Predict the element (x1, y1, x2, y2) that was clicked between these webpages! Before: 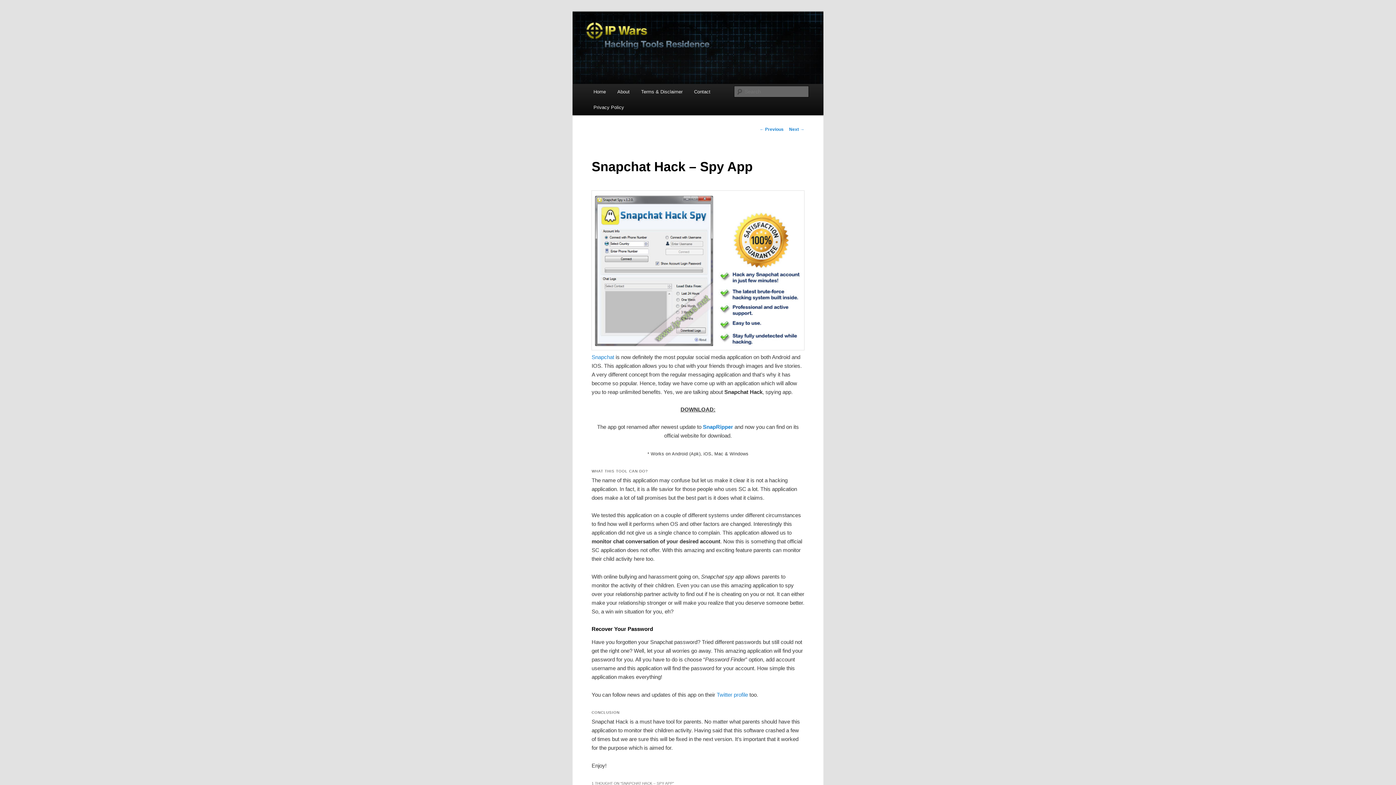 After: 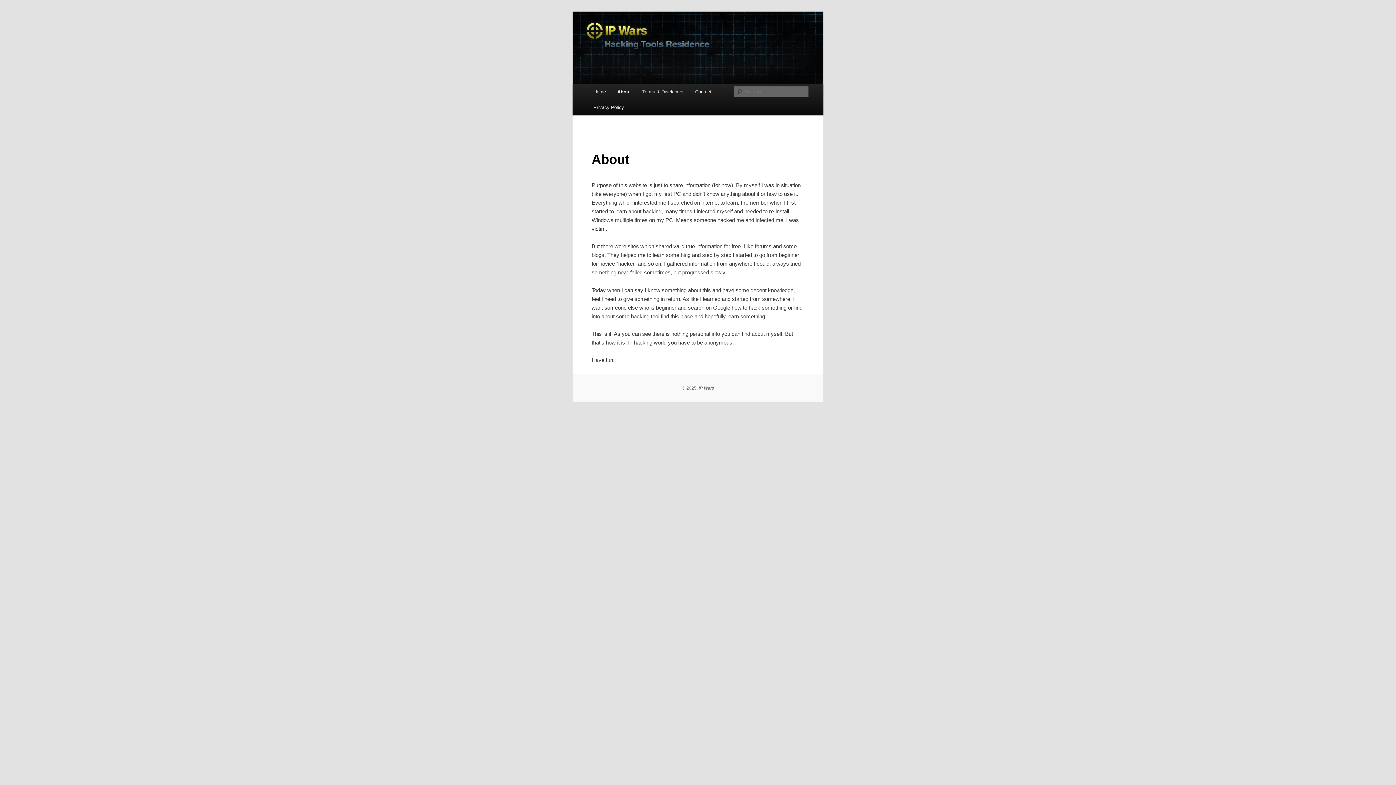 Action: label: About bbox: (611, 83, 635, 99)